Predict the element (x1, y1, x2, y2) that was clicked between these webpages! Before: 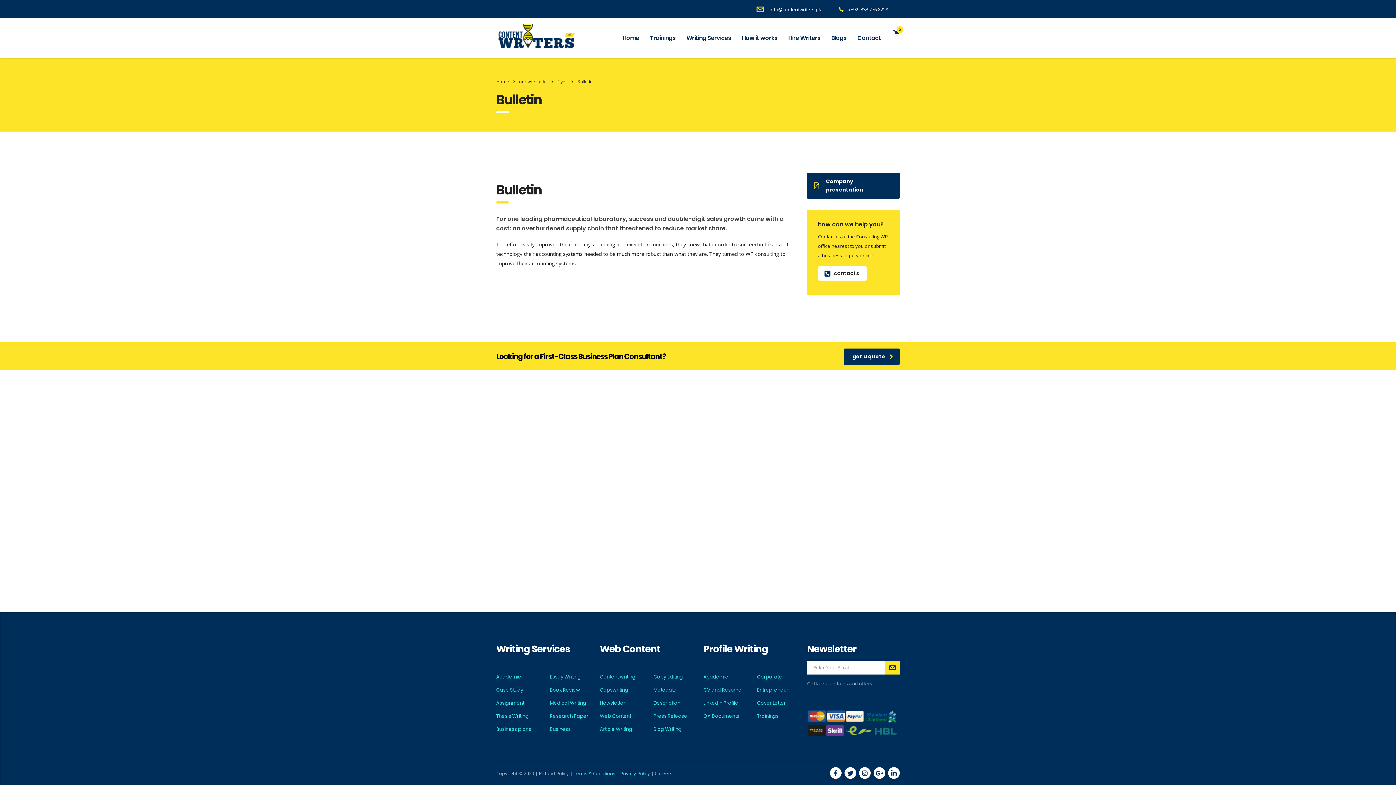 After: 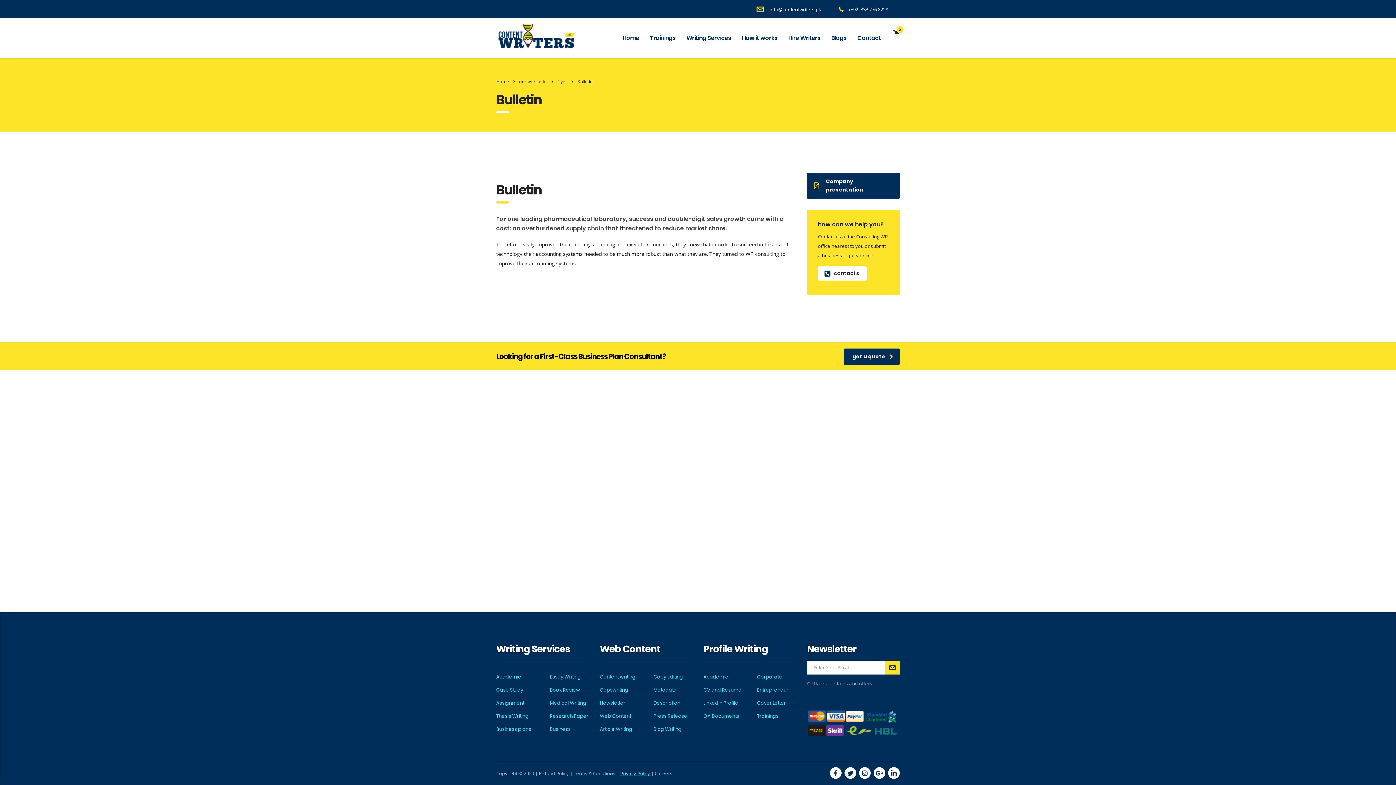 Action: bbox: (620, 770, 651, 777) label: Privacy Policy 